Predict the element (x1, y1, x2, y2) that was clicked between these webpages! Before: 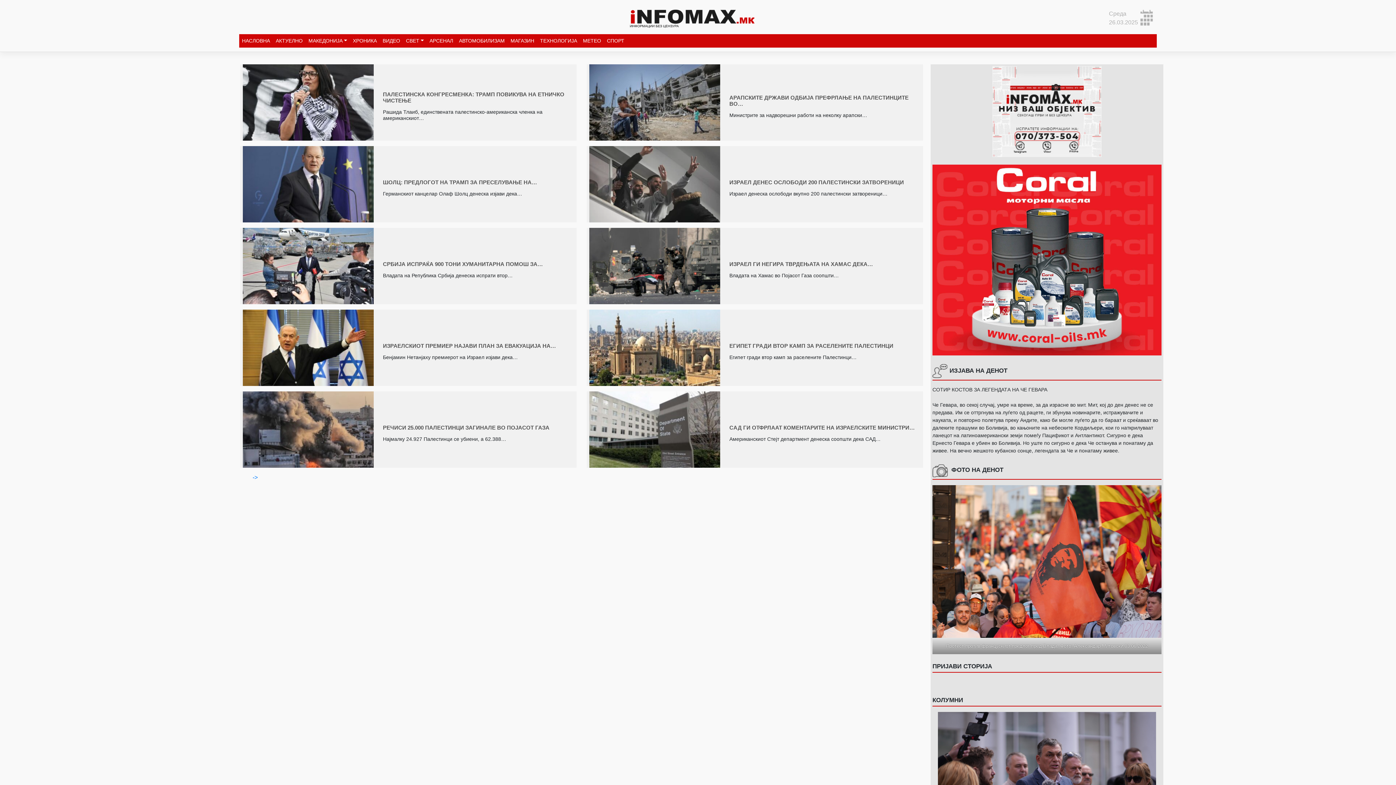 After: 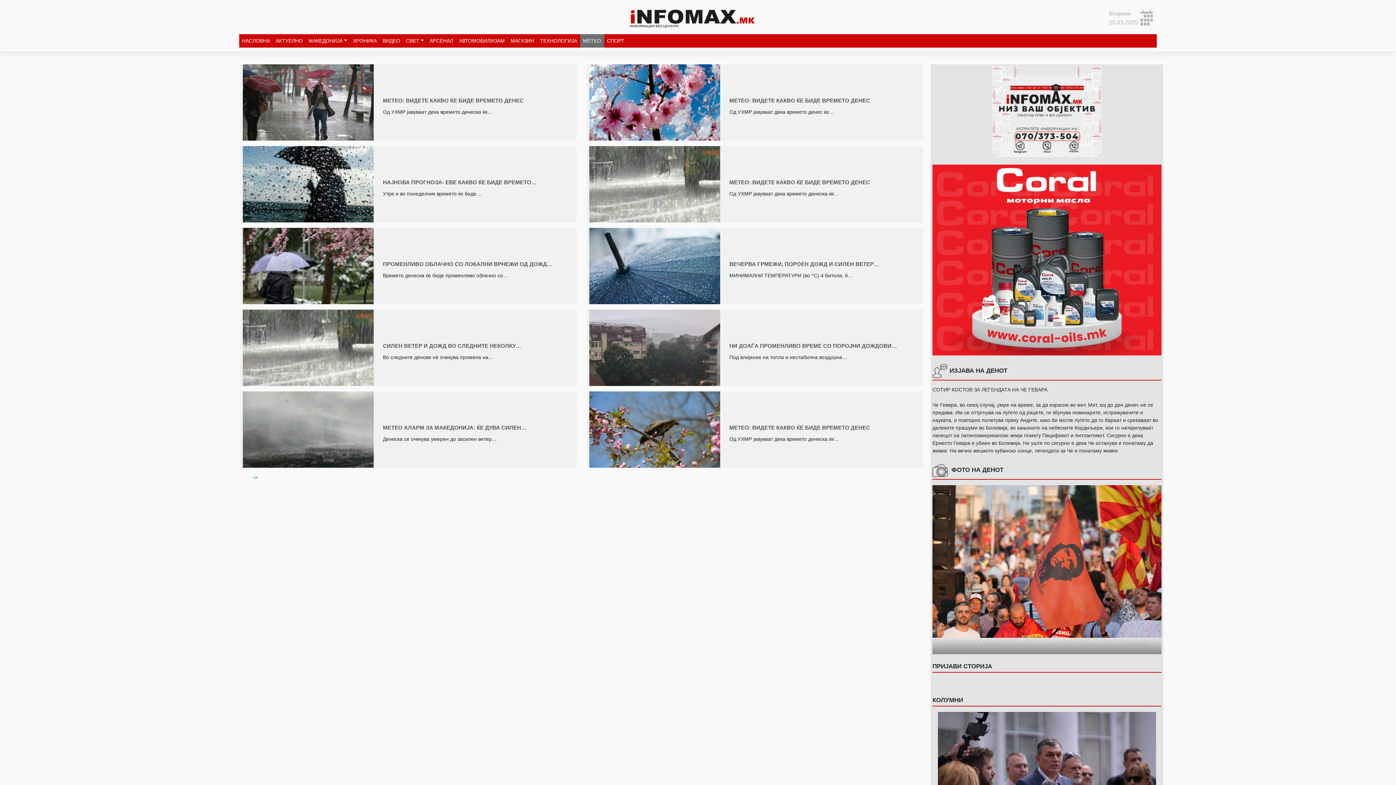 Action: bbox: (580, 34, 604, 47) label: МЕТЕО